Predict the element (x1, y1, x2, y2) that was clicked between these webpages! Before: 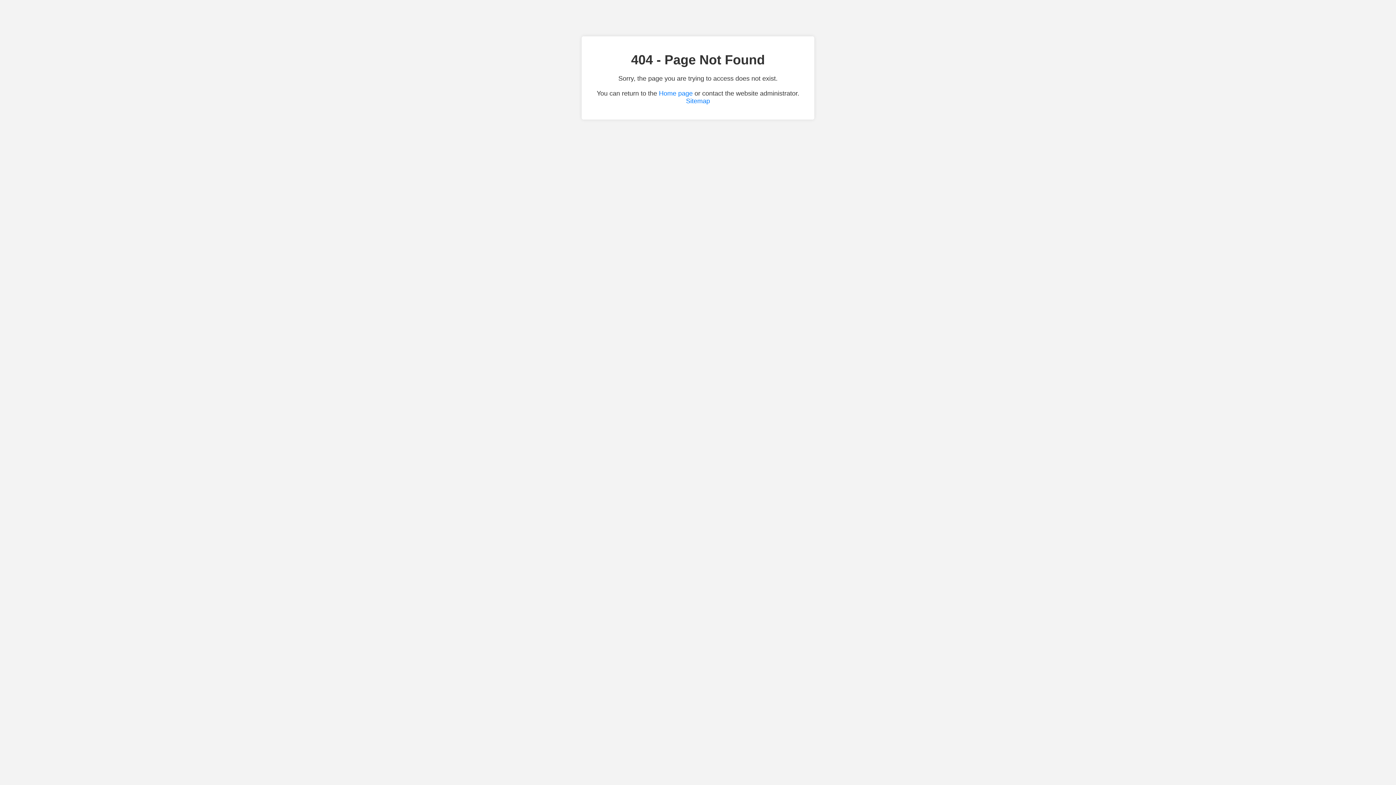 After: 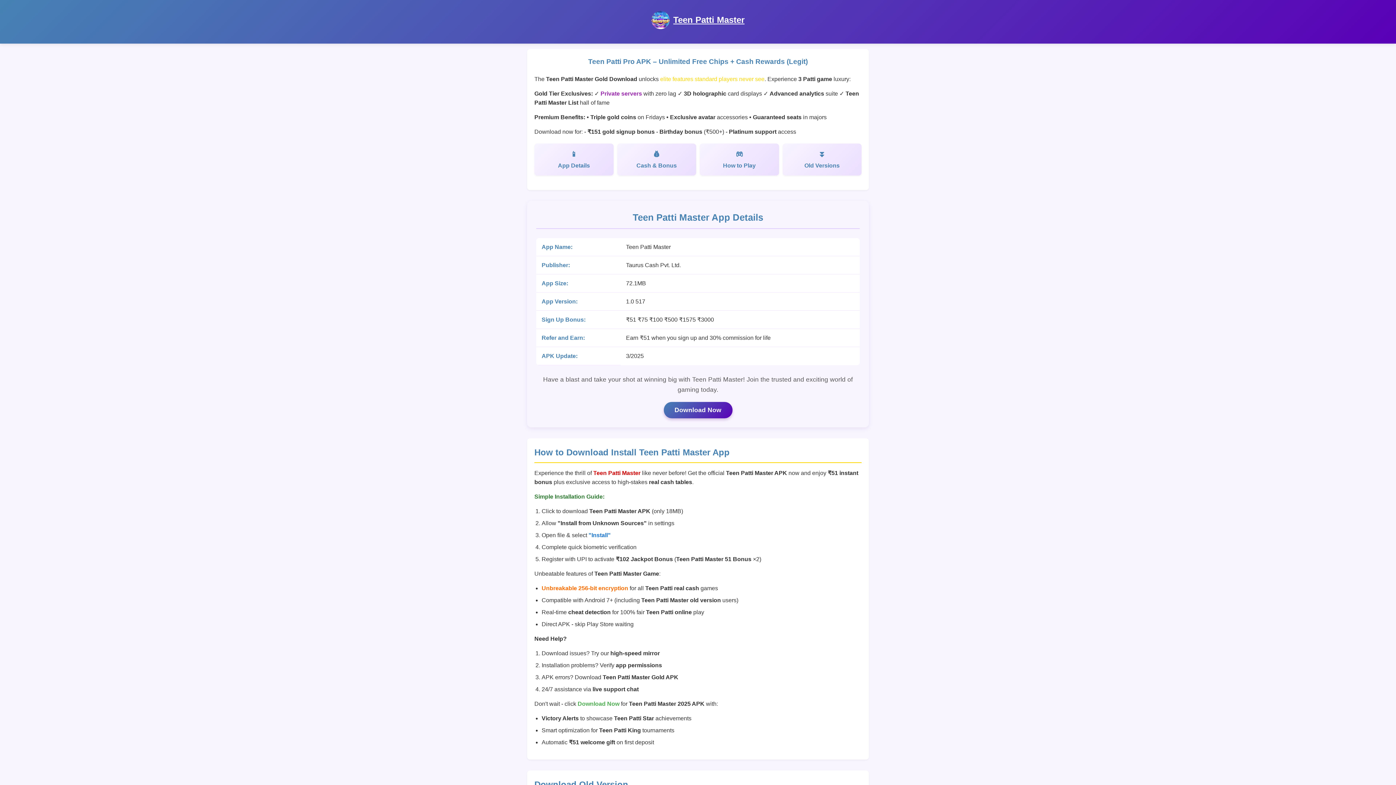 Action: bbox: (659, 89, 692, 97) label: Home page